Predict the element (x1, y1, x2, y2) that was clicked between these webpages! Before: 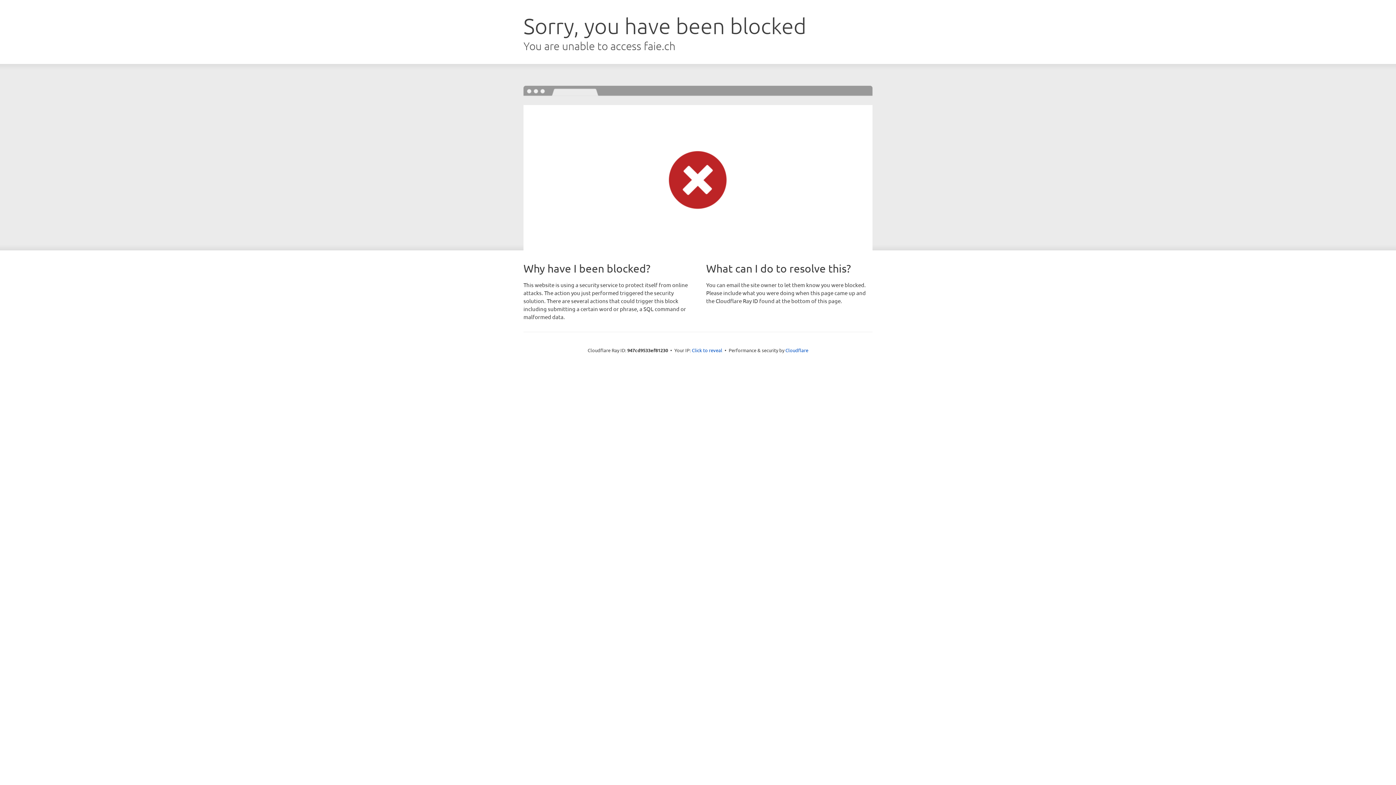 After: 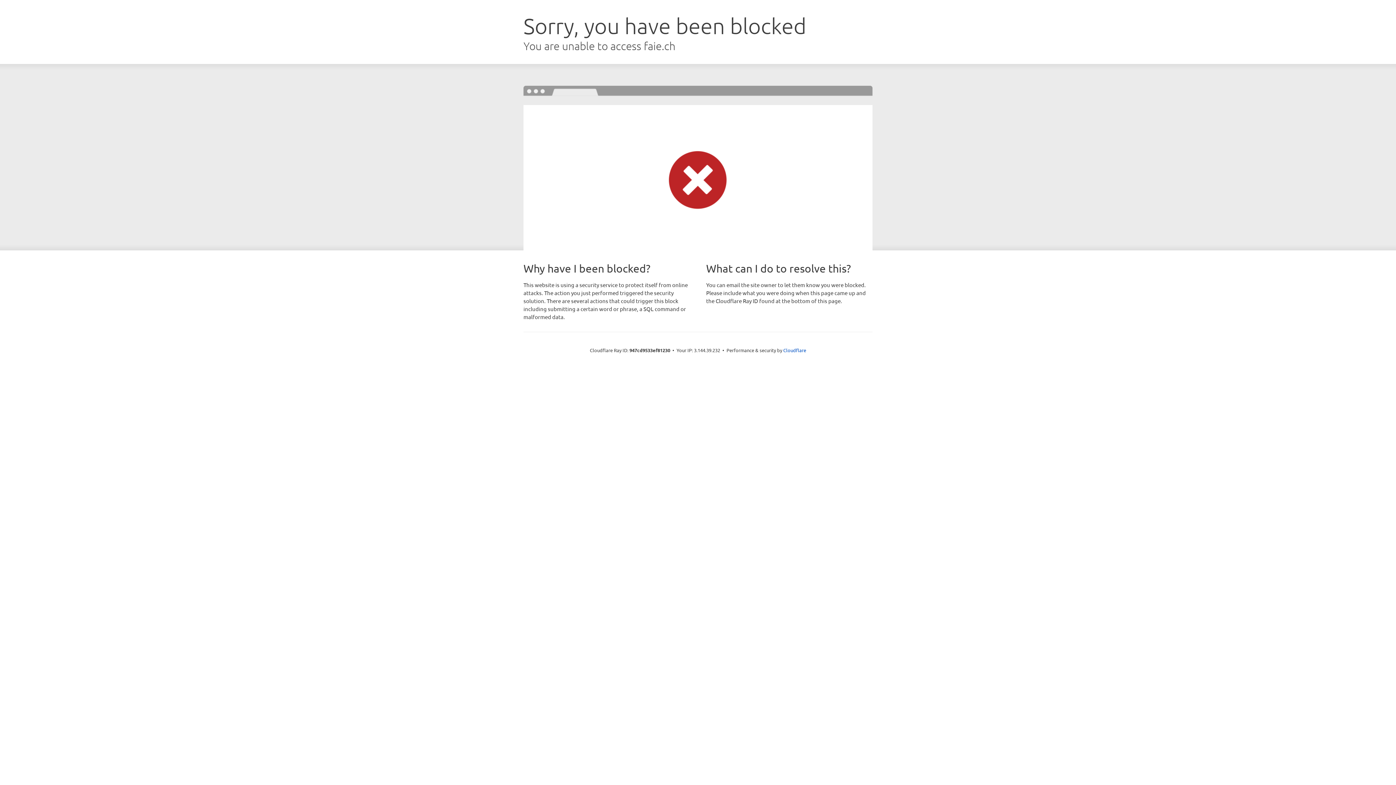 Action: bbox: (692, 346, 722, 353) label: Click to reveal